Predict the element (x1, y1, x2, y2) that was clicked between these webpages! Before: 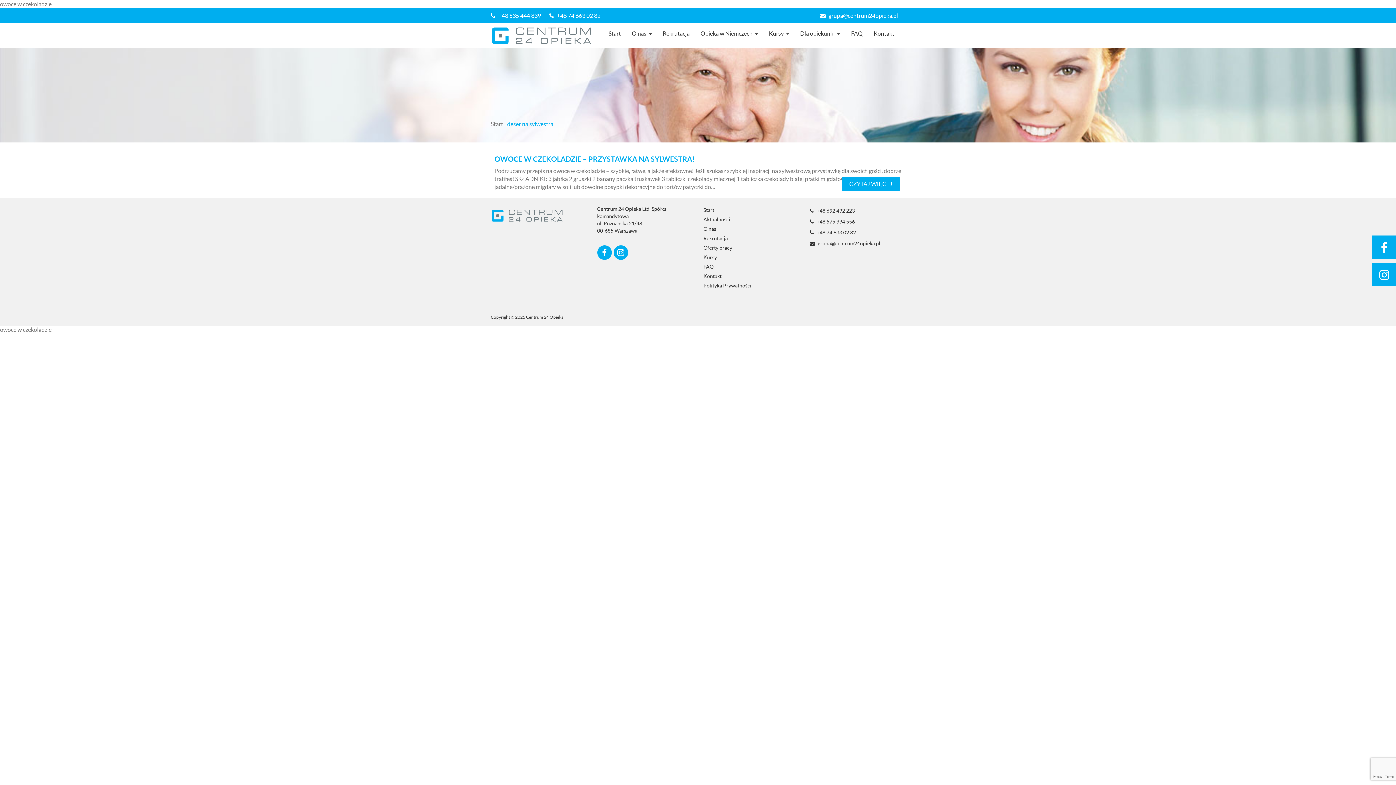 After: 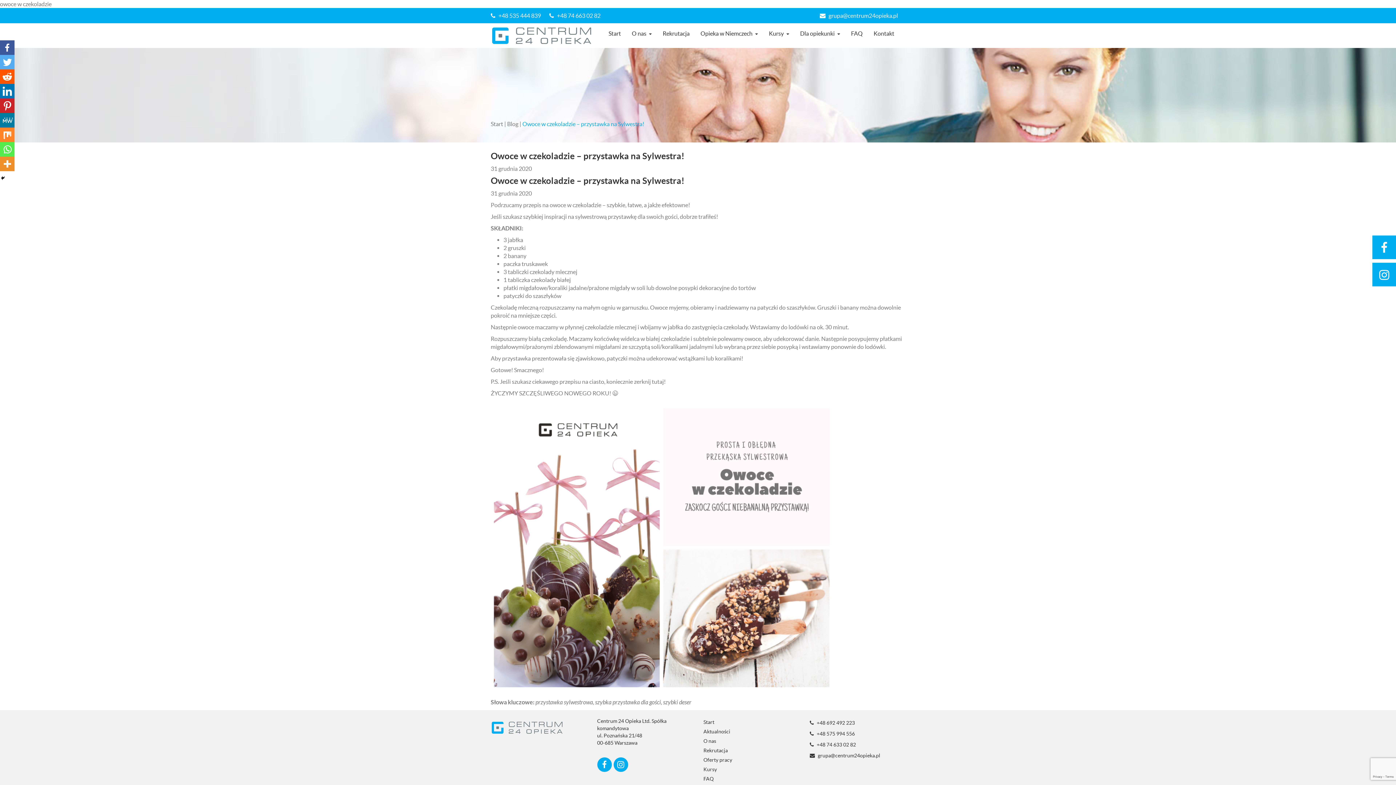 Action: label: OWOCE W CZEKOLADZIE – PRZYSTAWKA NA SYLWESTRA! bbox: (494, 155, 901, 163)